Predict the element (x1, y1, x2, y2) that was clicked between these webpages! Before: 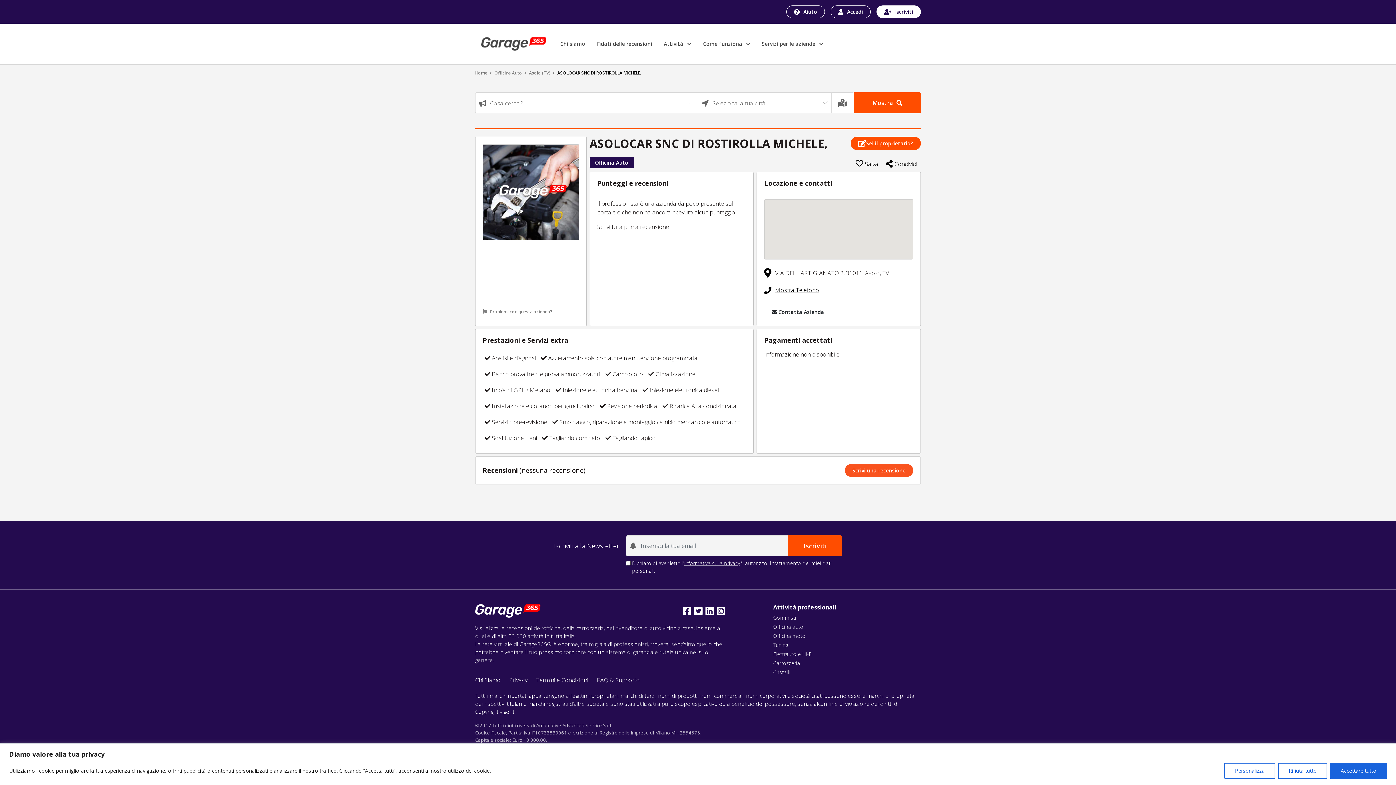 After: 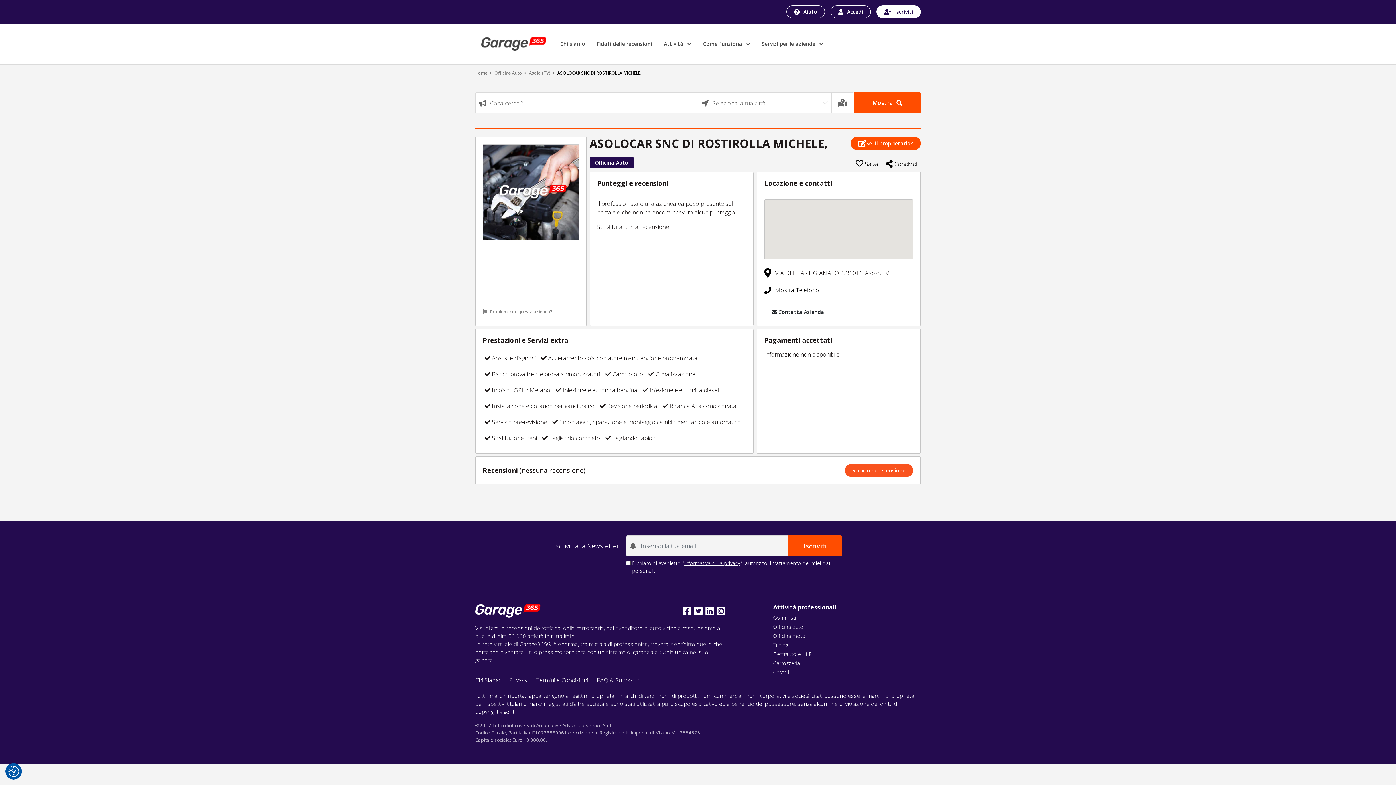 Action: bbox: (1278, 763, 1327, 779) label: Rifiuta tutto